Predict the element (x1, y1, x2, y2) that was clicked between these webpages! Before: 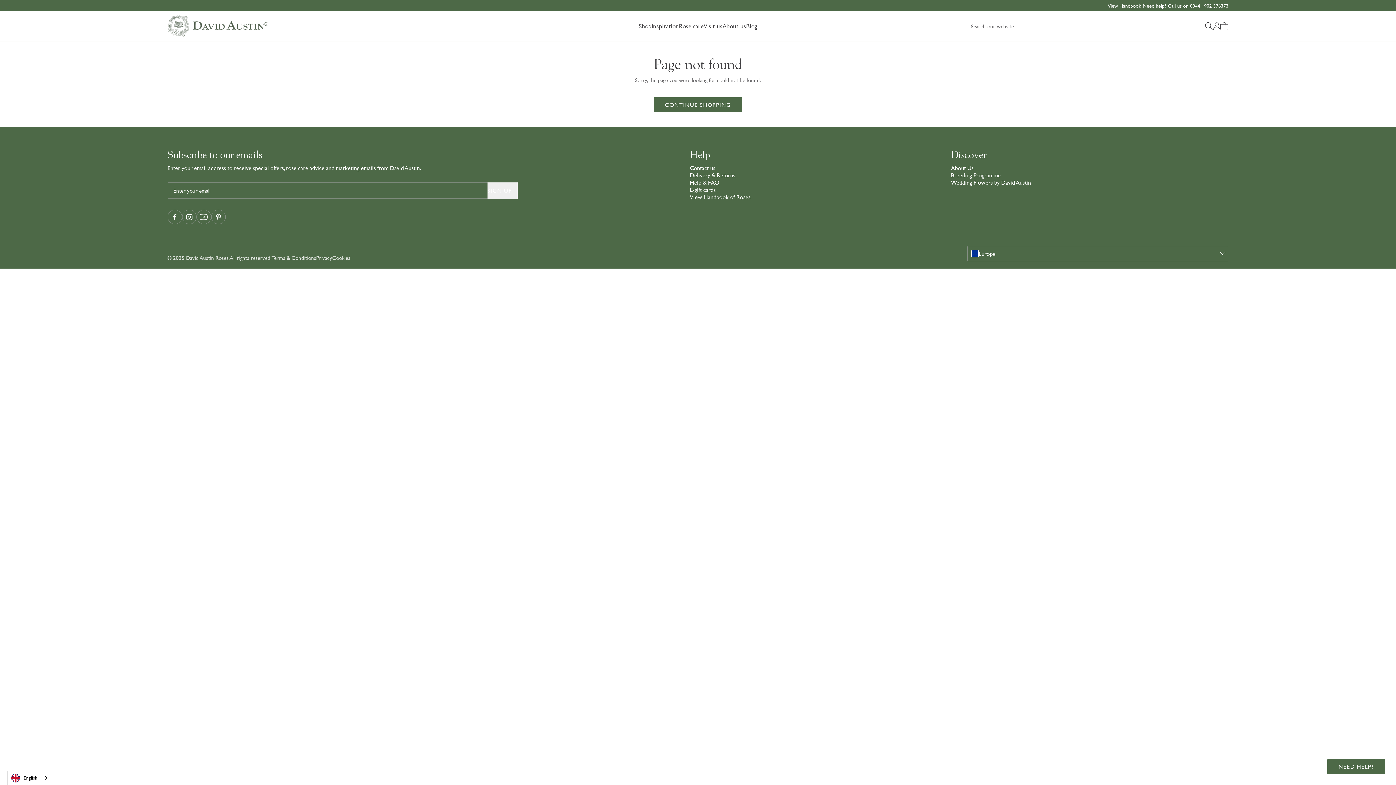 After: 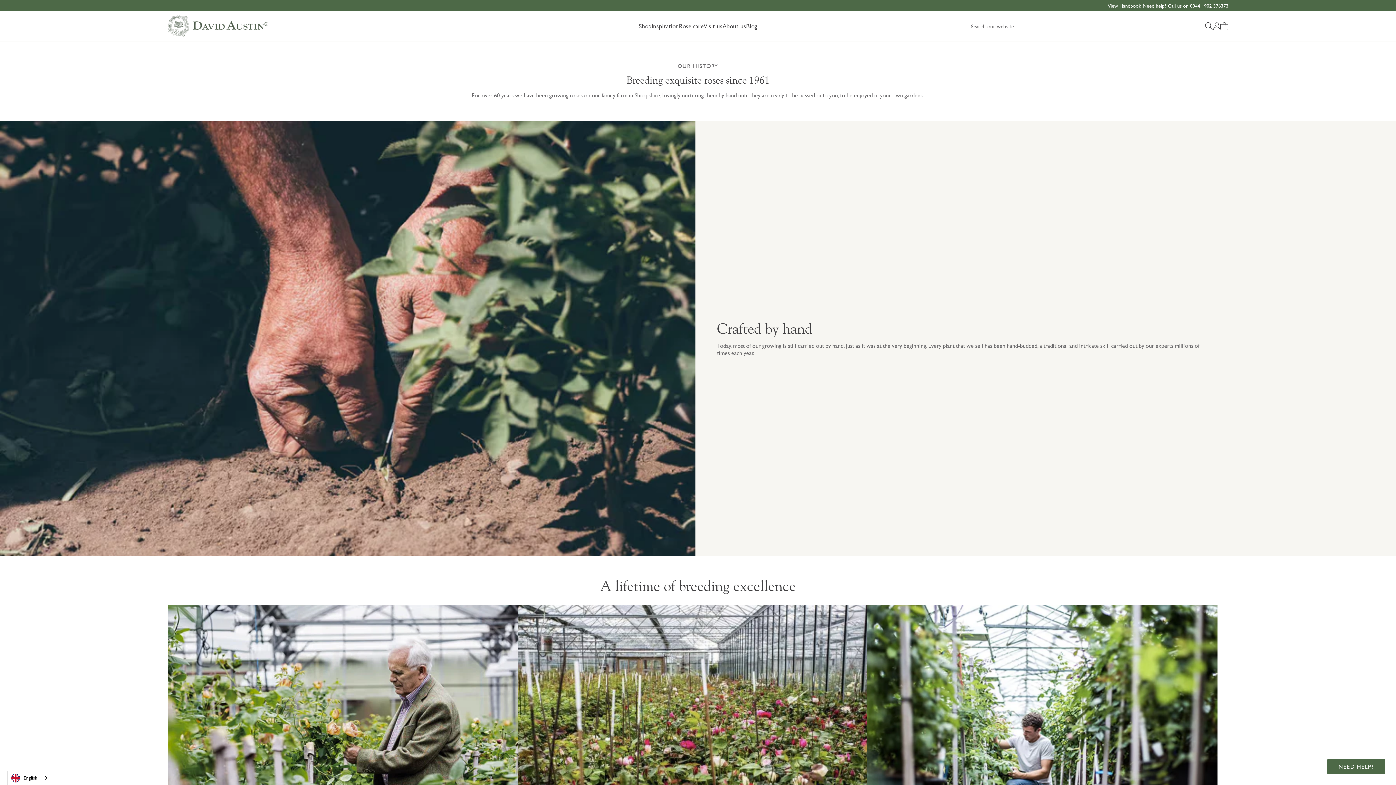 Action: bbox: (951, 164, 973, 171) label: About Us